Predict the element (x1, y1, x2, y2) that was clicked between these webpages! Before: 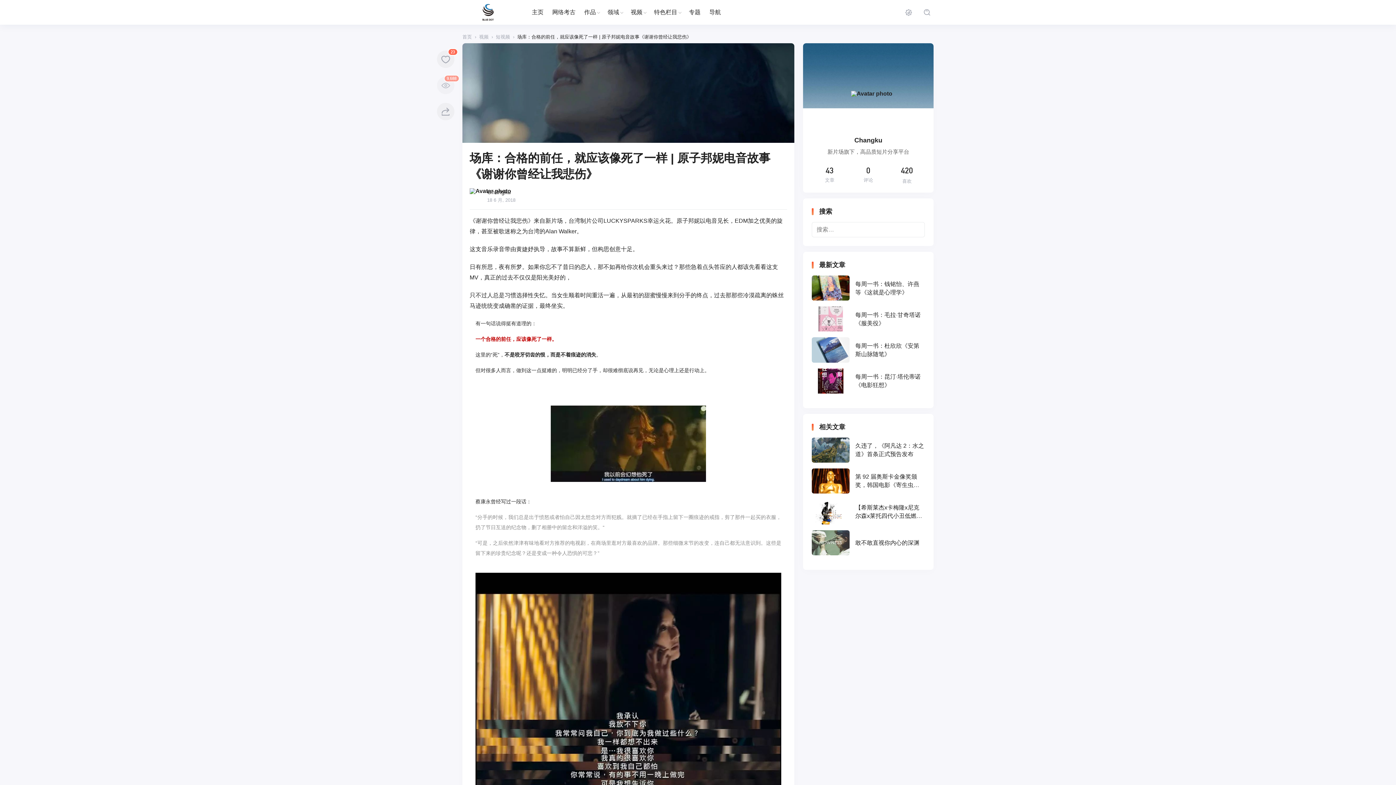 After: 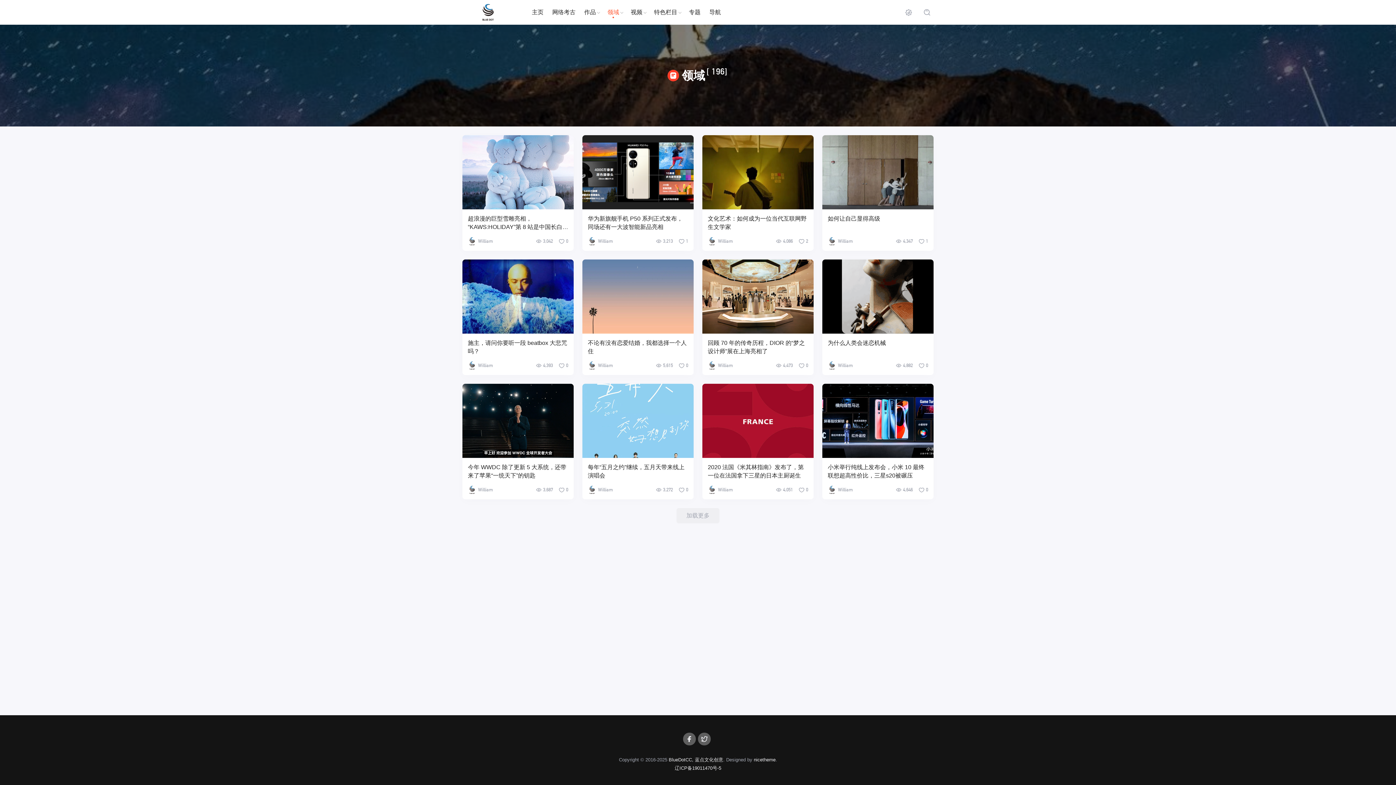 Action: label: 领域 bbox: (607, 2, 619, 21)